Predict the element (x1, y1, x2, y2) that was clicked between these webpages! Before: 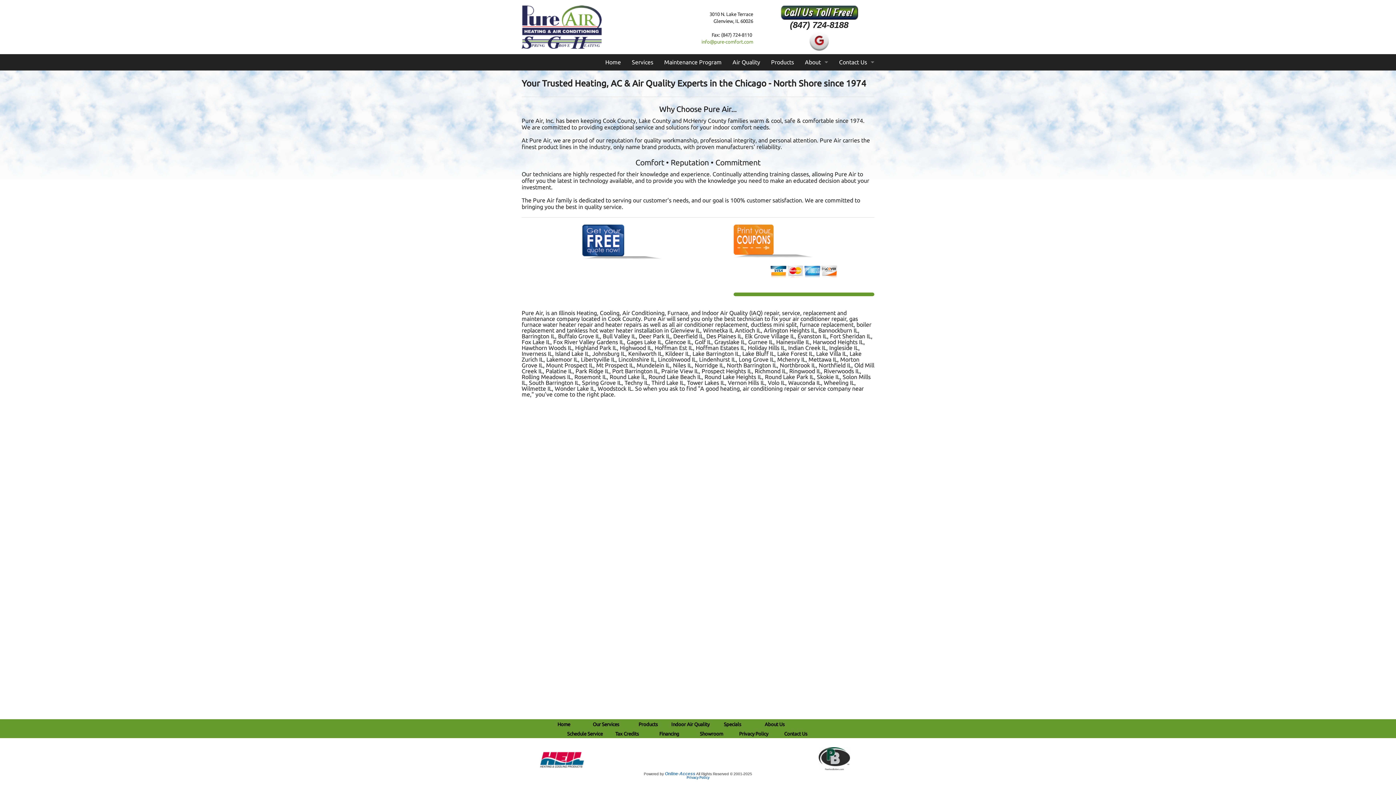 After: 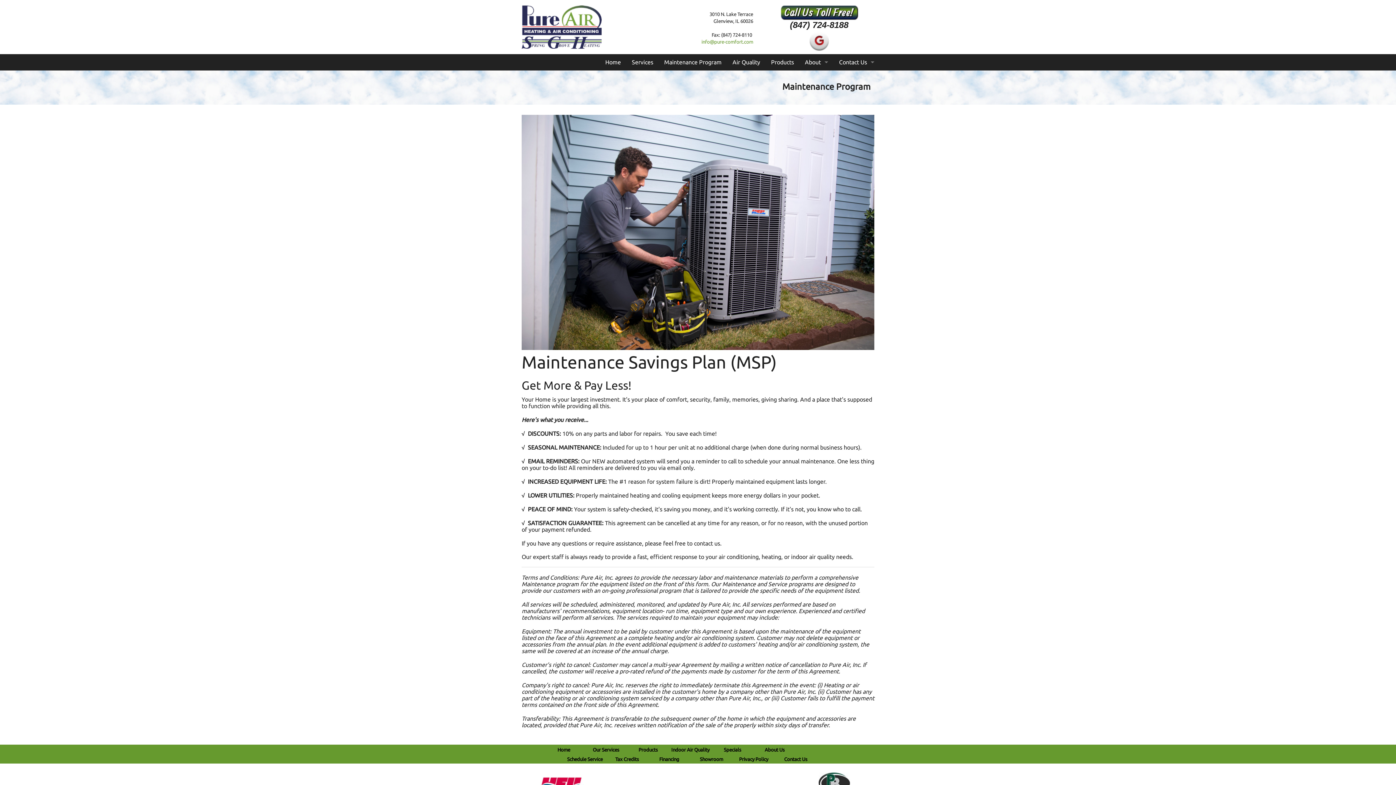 Action: bbox: (658, 54, 727, 70) label: Maintenance Program